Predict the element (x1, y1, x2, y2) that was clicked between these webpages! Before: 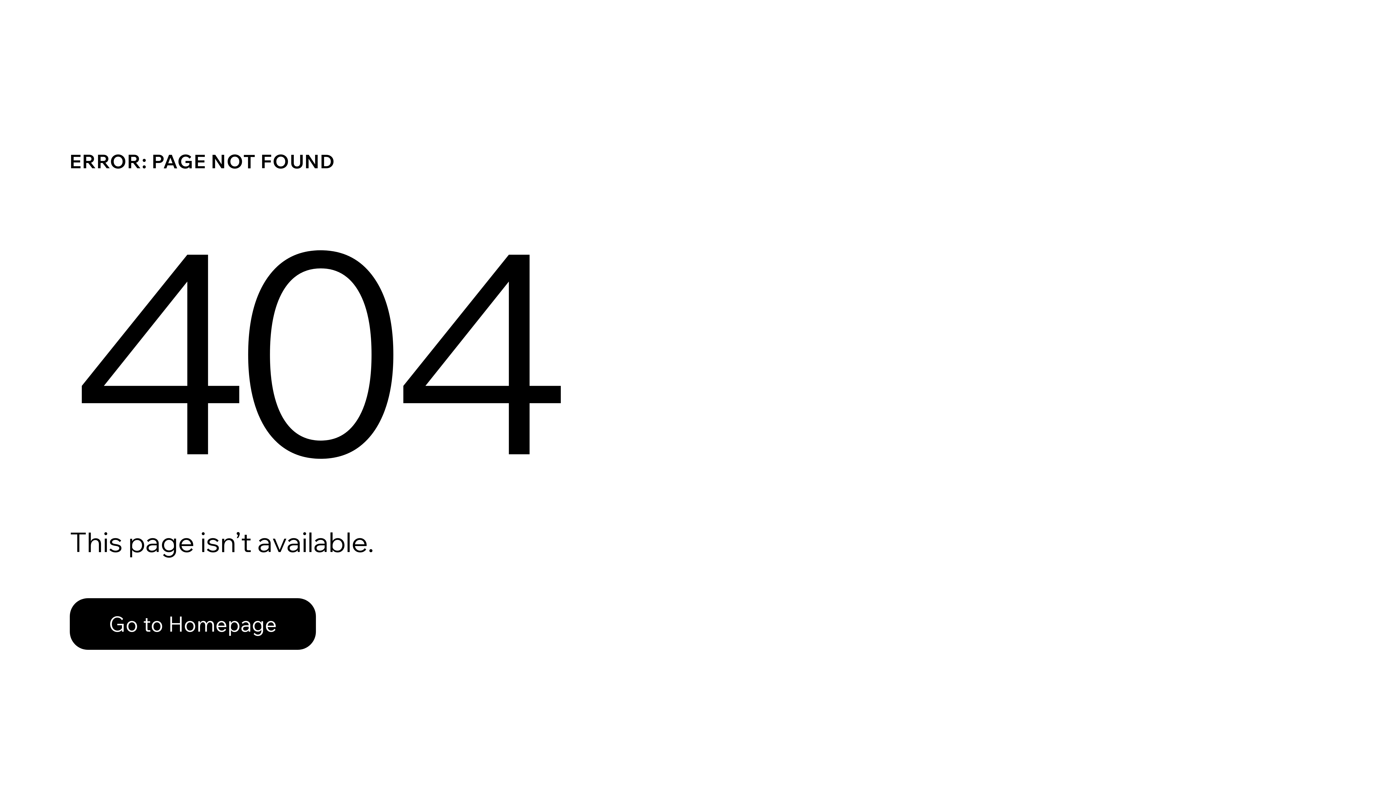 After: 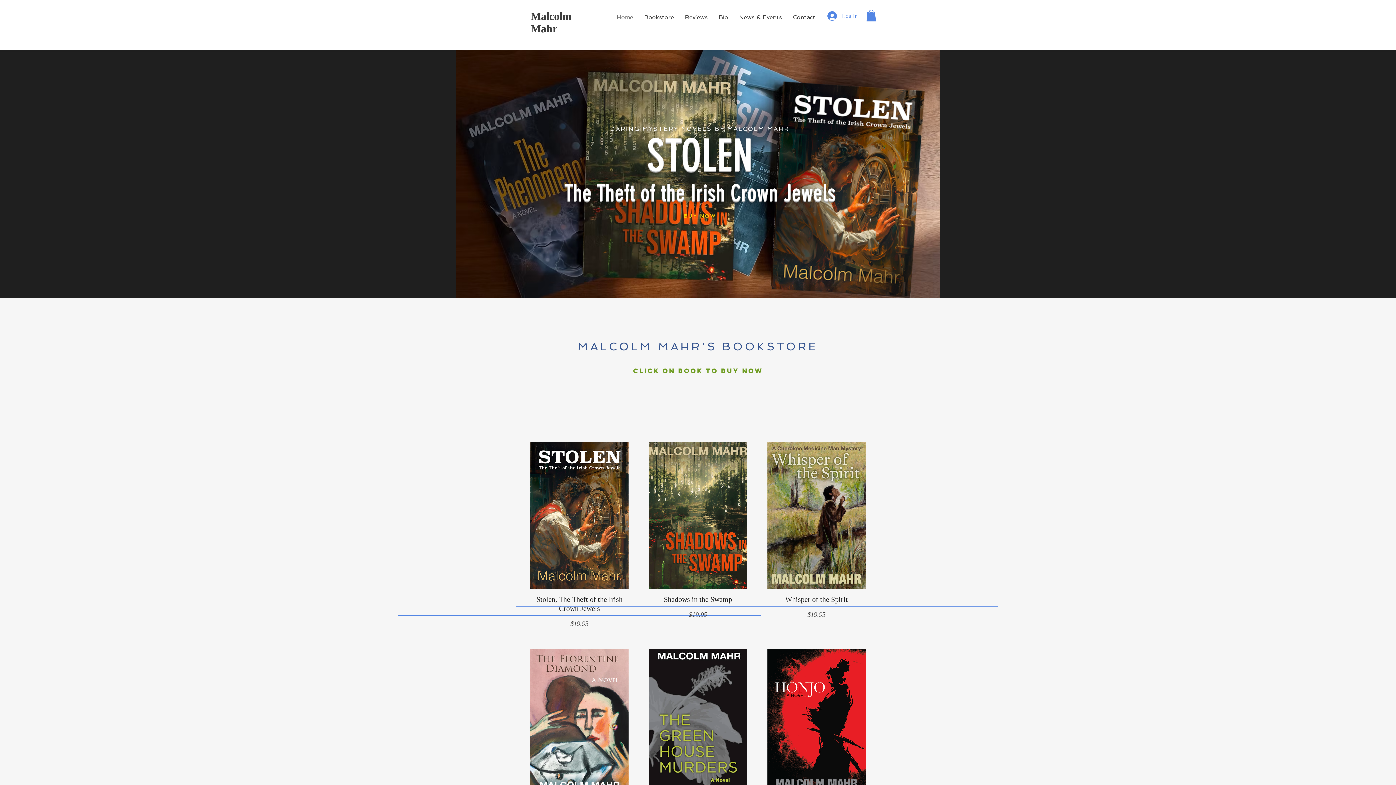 Action: bbox: (69, 598, 316, 650) label: Go to Homepage